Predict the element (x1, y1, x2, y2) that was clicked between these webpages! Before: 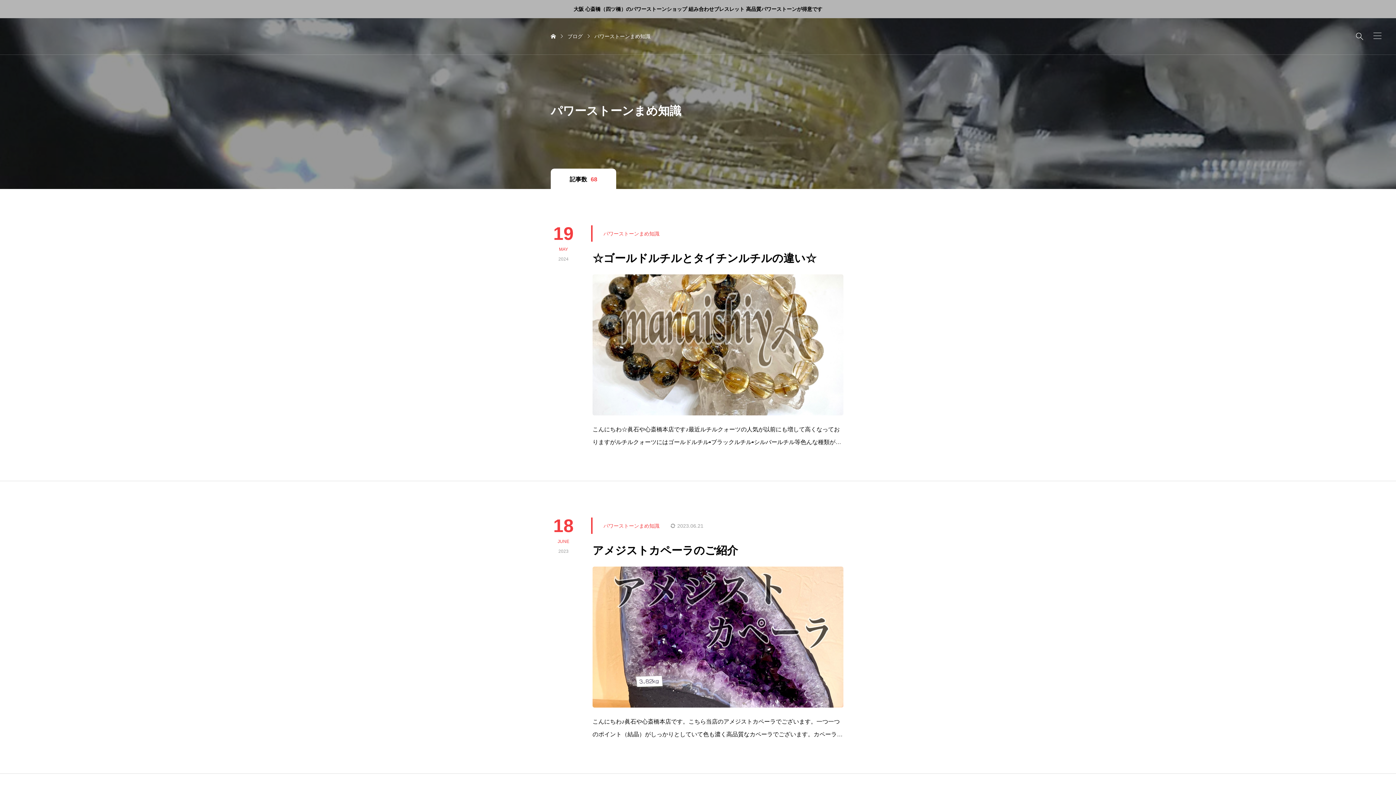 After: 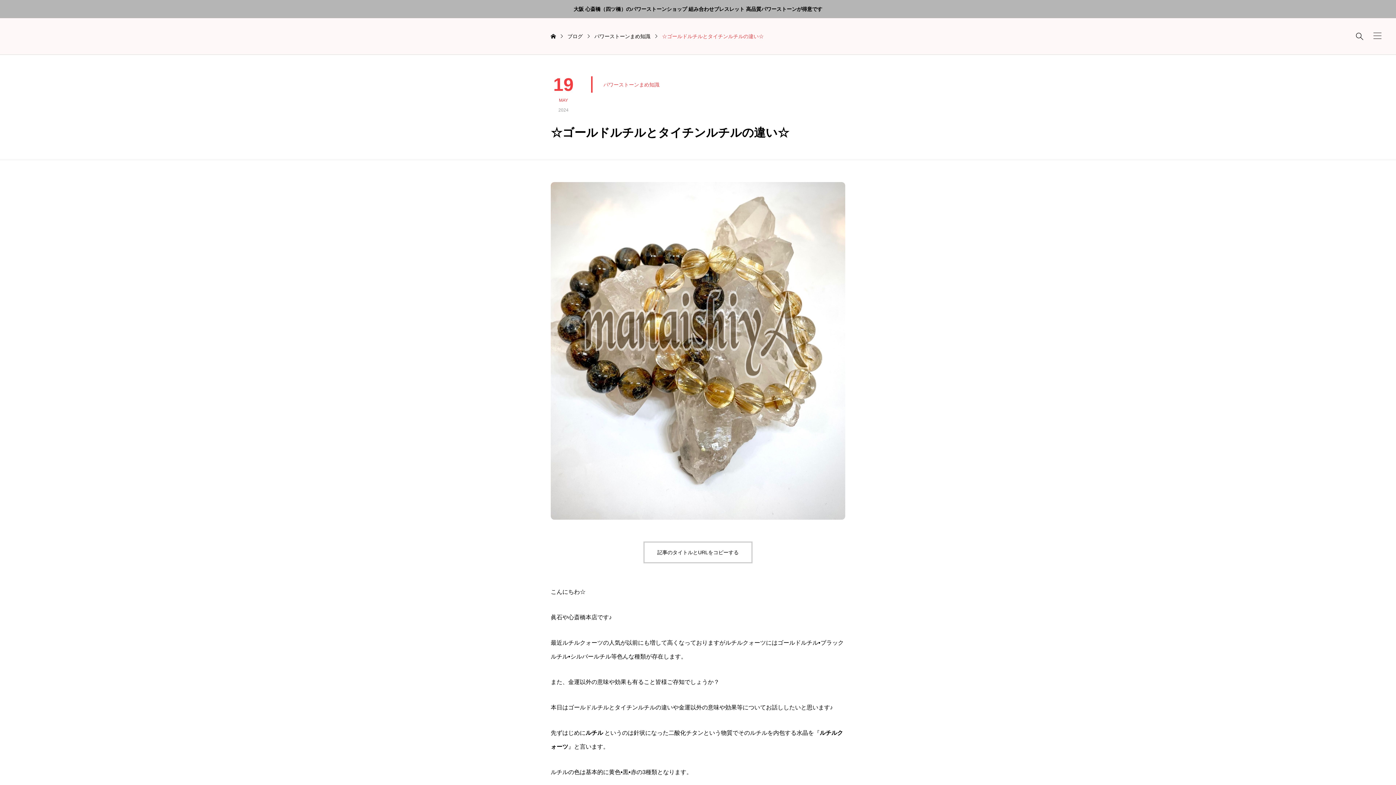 Action: label: パワーストーンまめ知識
☆ゴールドルチルとタイチンルチルの違い☆

こんにちわ☆眞石や心斎橋本店です♪最近ルチルクォーツの人気が以前にも増して高くなっておりますがルチルクォーツにはゴールドルチル•ブラックルチル•シルバールチル等色んな種類が存在します。また、金運以外の意味や効果も有ること皆様ご存知でしょうか？本日はゴールドルチルとタイ bbox: (592, 225, 843, 445)